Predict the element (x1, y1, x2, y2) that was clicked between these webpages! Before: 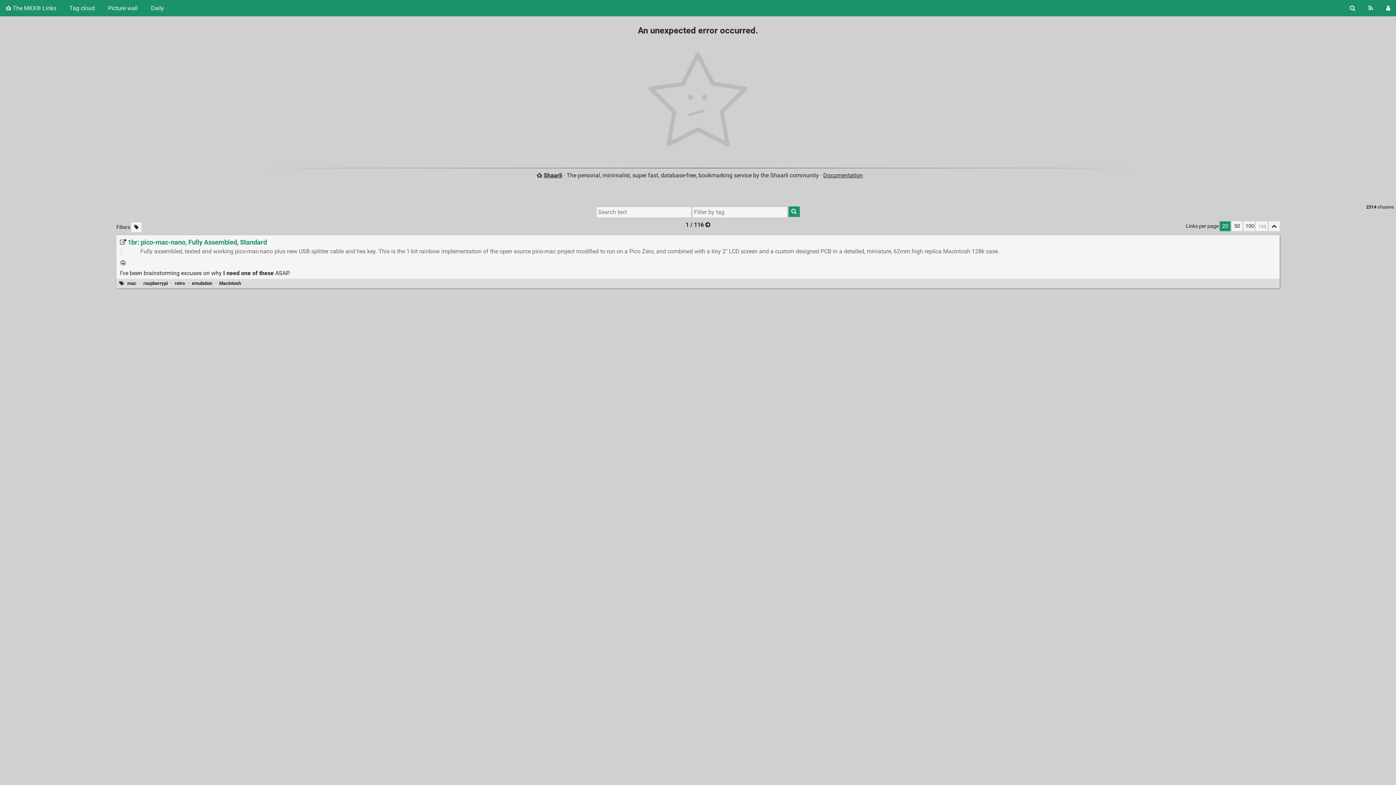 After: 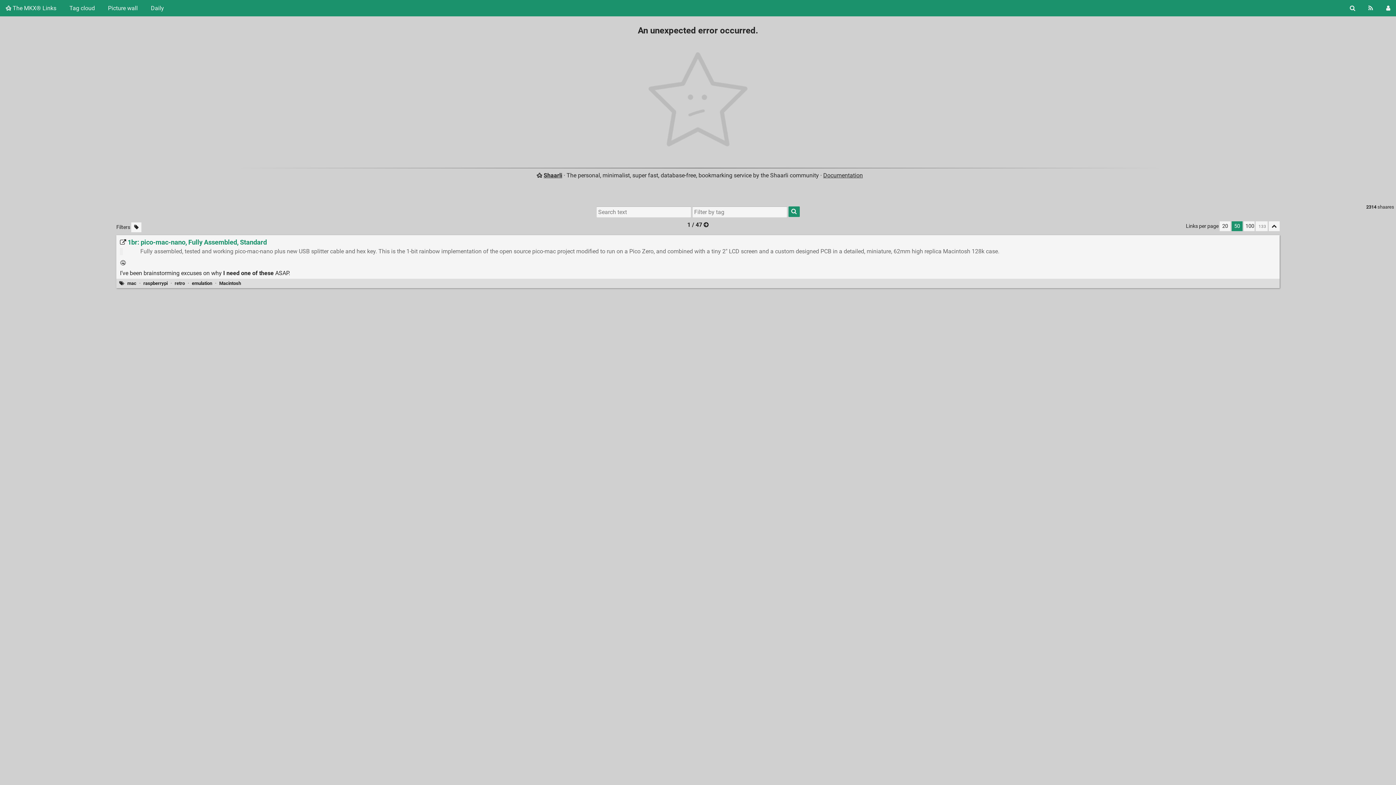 Action: bbox: (1231, 221, 1242, 231) label: 50